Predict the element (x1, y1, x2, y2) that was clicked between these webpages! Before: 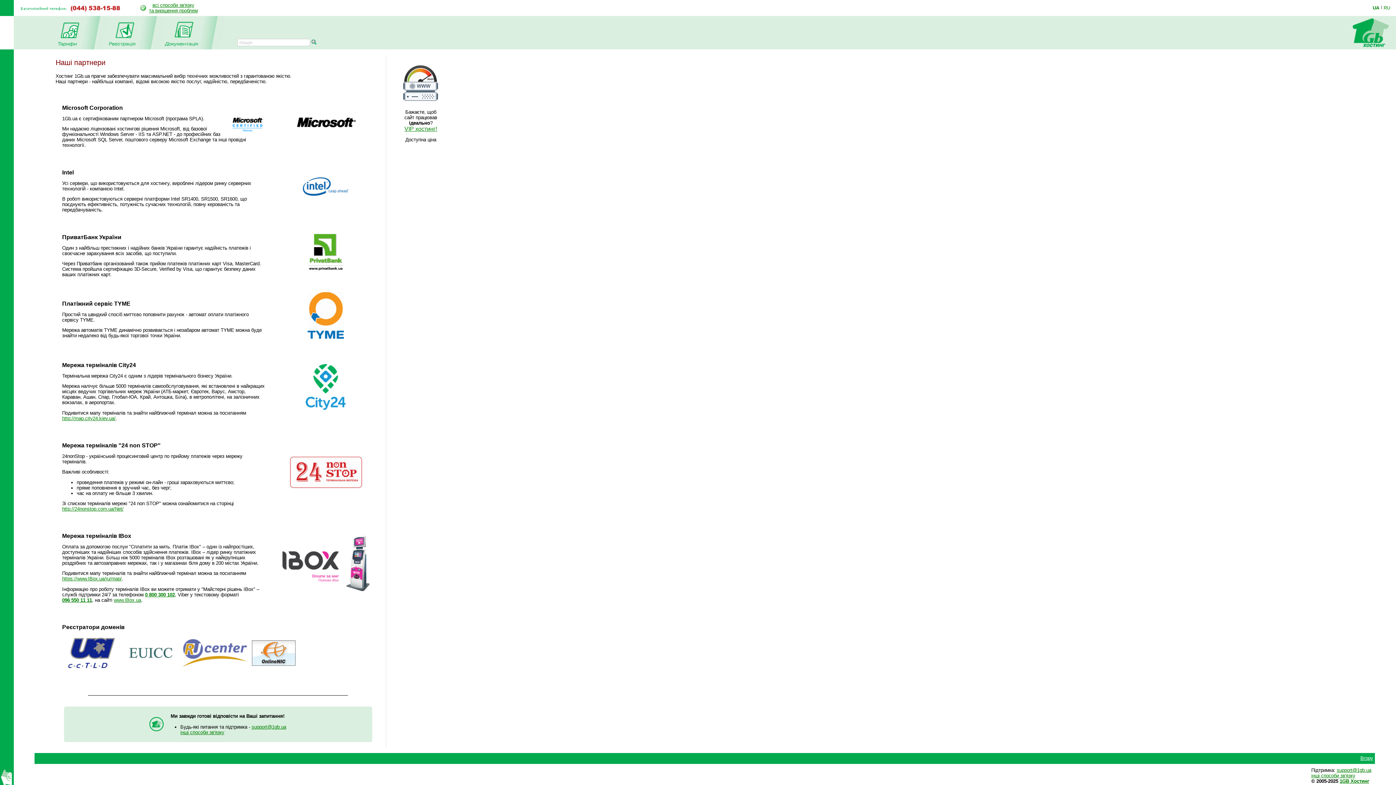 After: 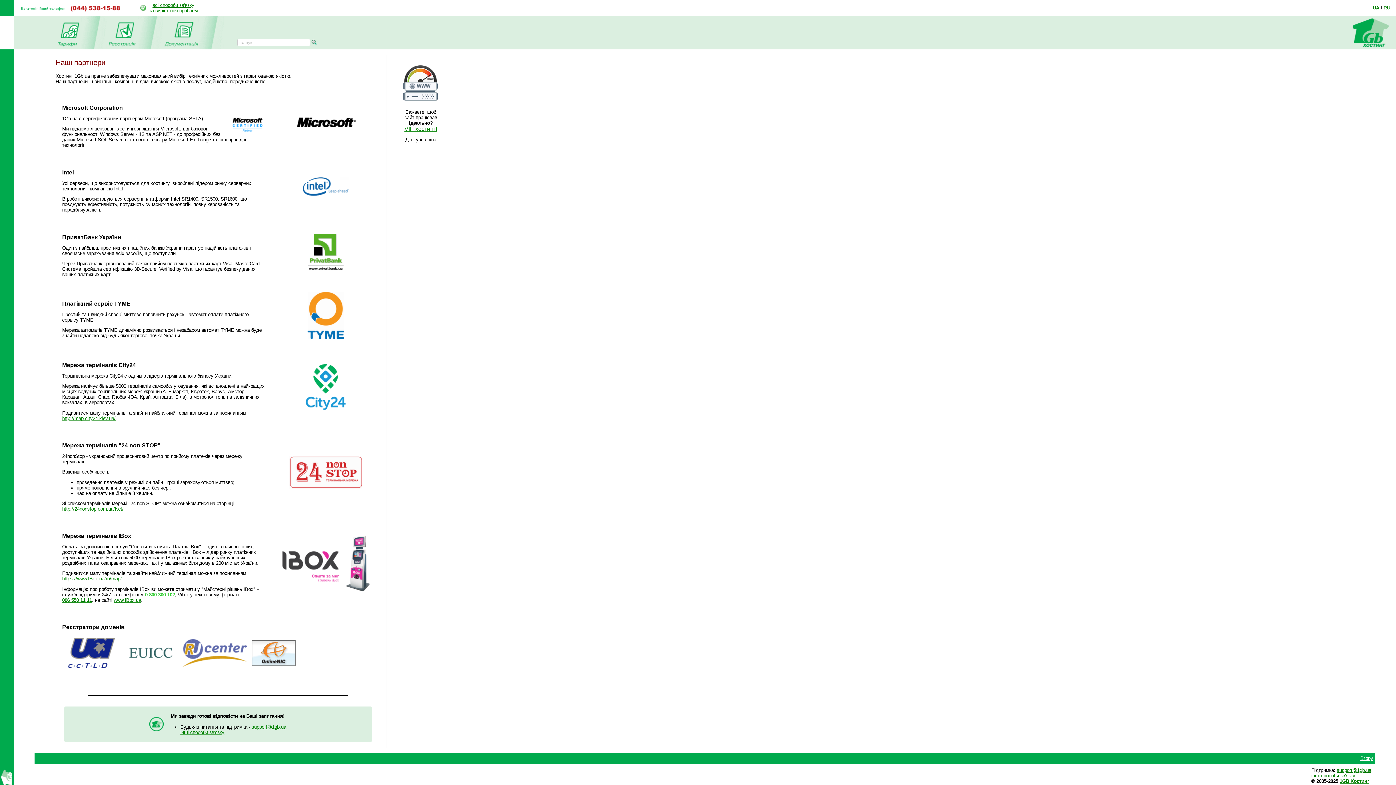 Action: label: 0 800 300 102 bbox: (145, 592, 174, 597)